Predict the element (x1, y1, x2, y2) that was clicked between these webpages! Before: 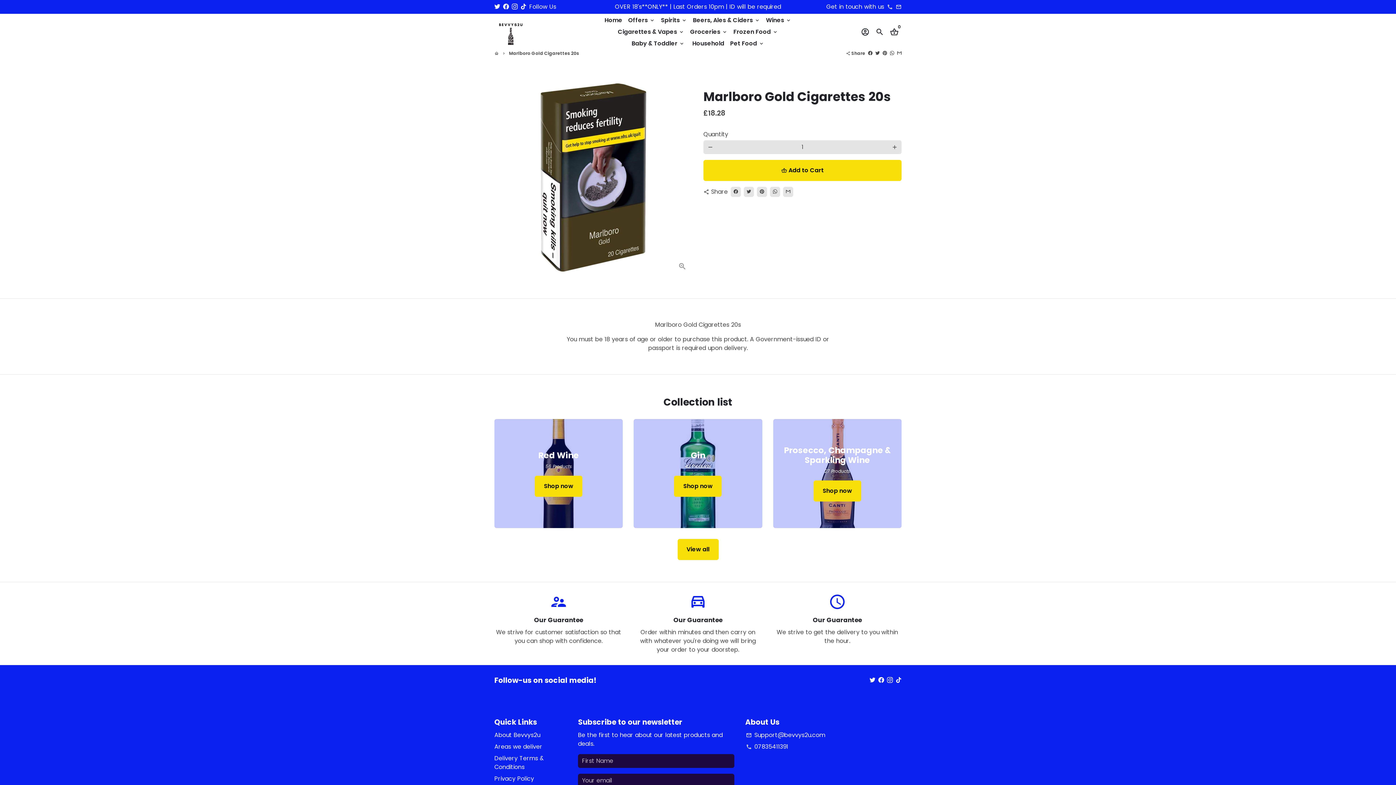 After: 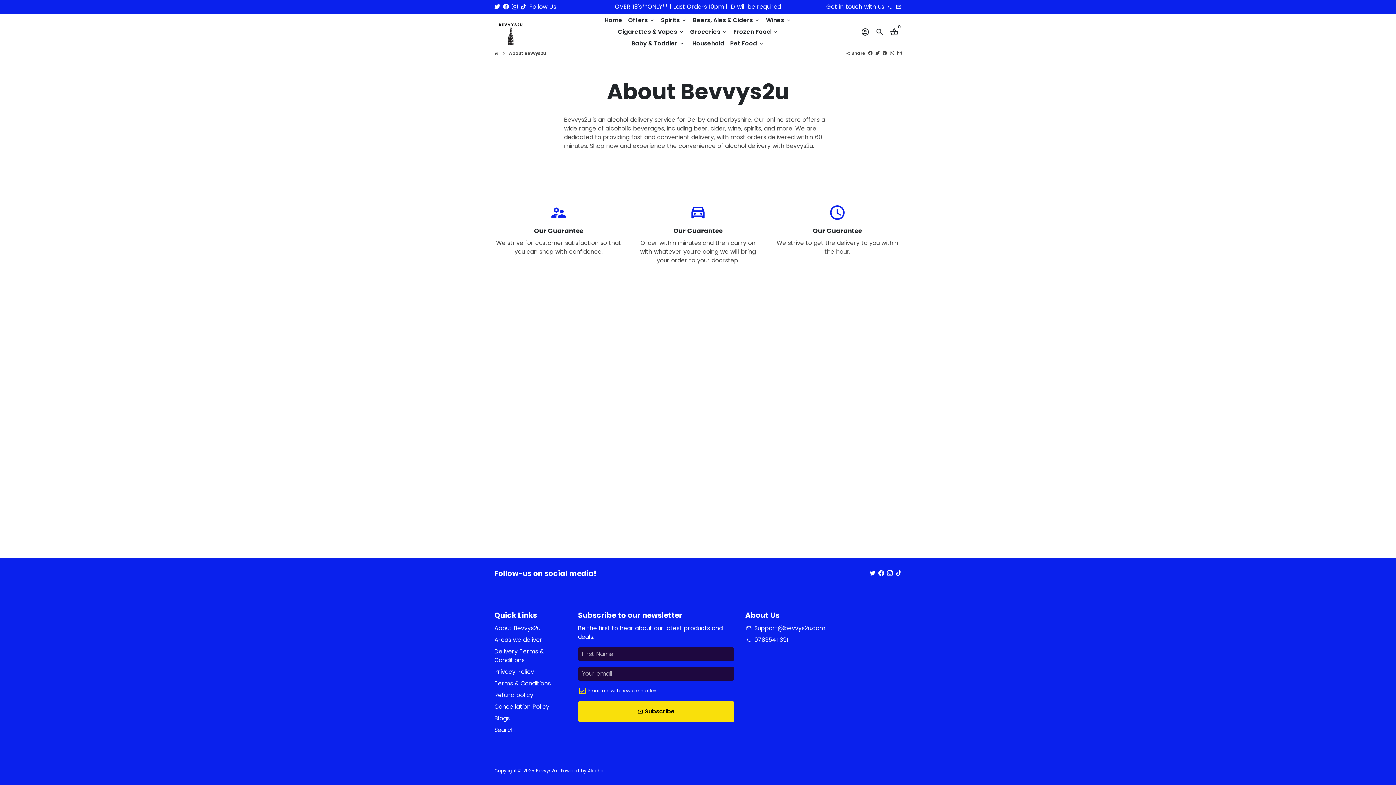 Action: bbox: (494, 731, 540, 740) label: About Bevvys2u